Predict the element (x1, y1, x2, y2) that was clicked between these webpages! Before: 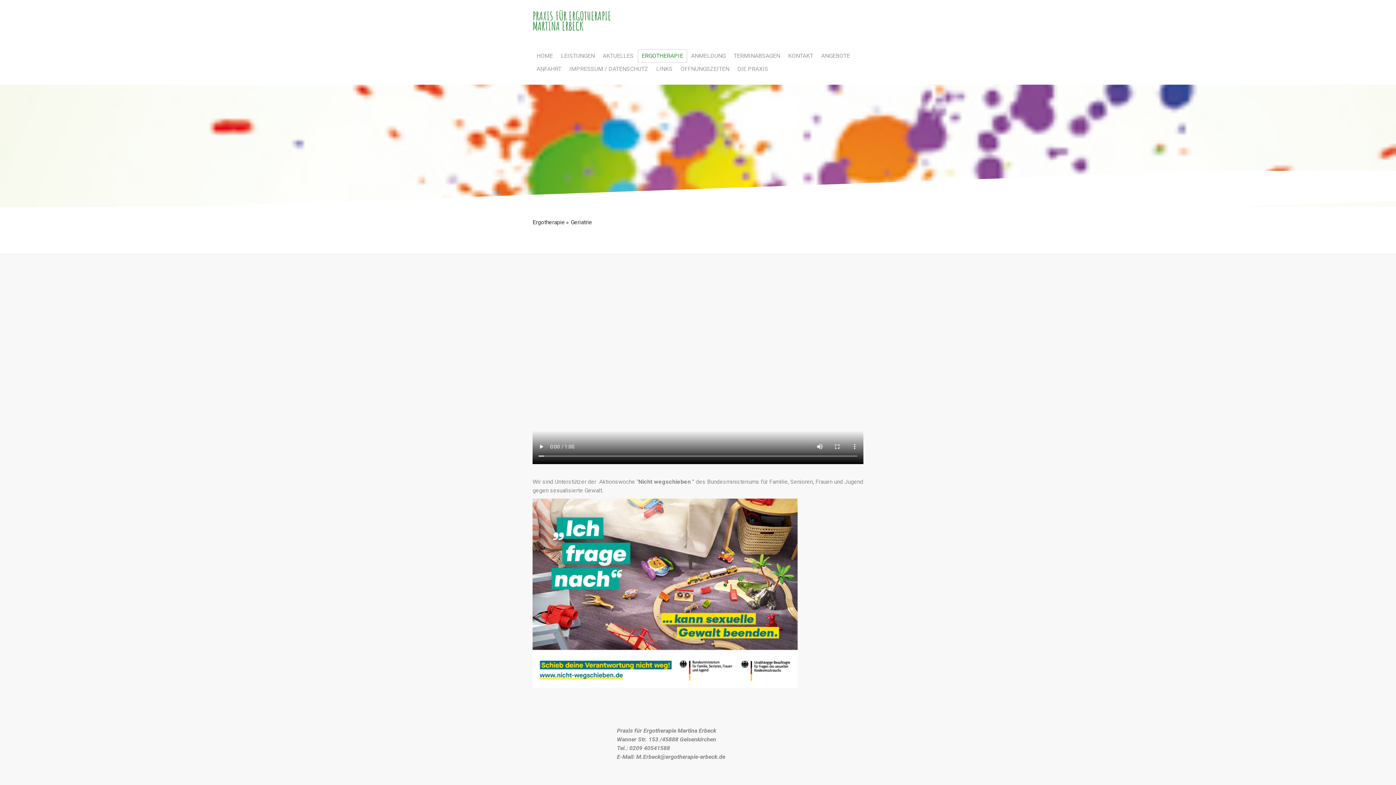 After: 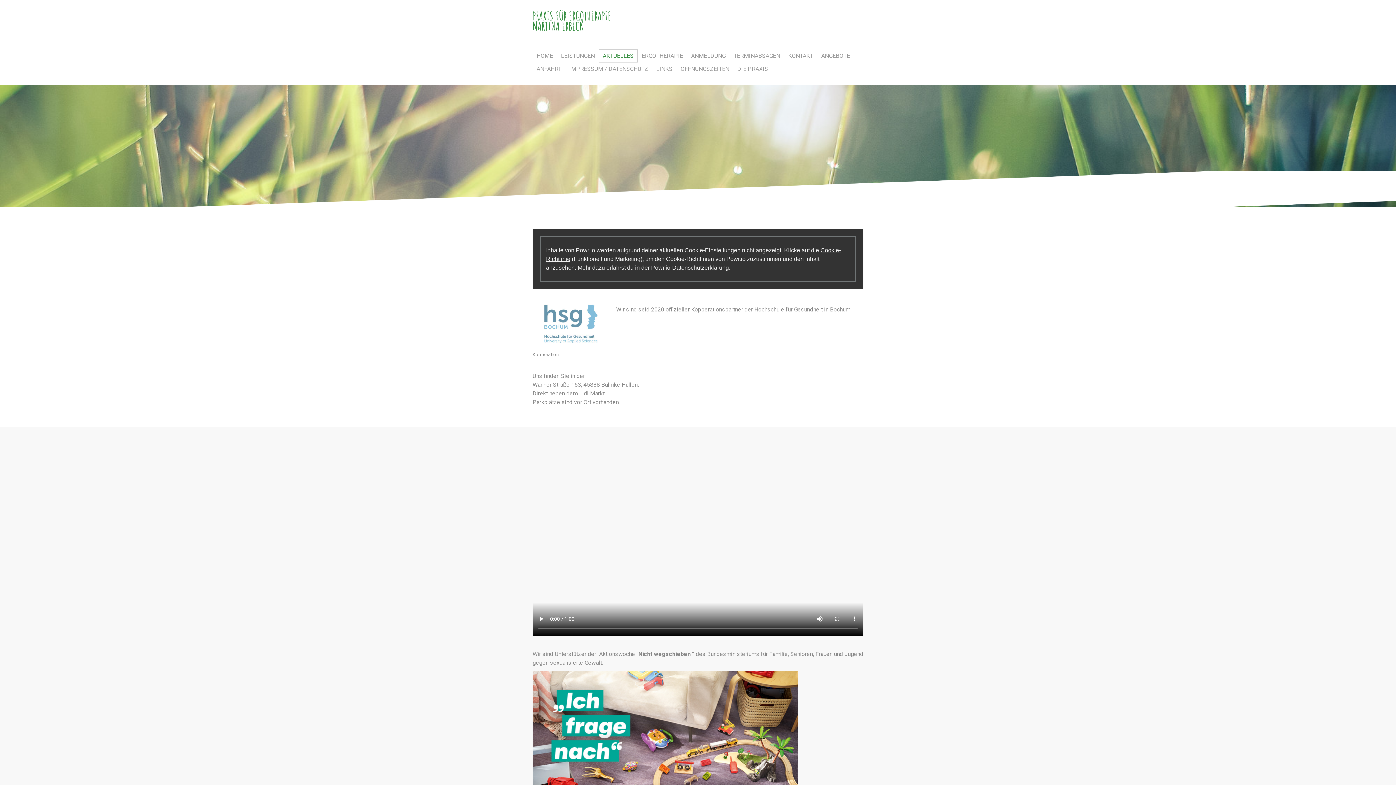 Action: bbox: (598, 49, 637, 62) label: AKTUELLES